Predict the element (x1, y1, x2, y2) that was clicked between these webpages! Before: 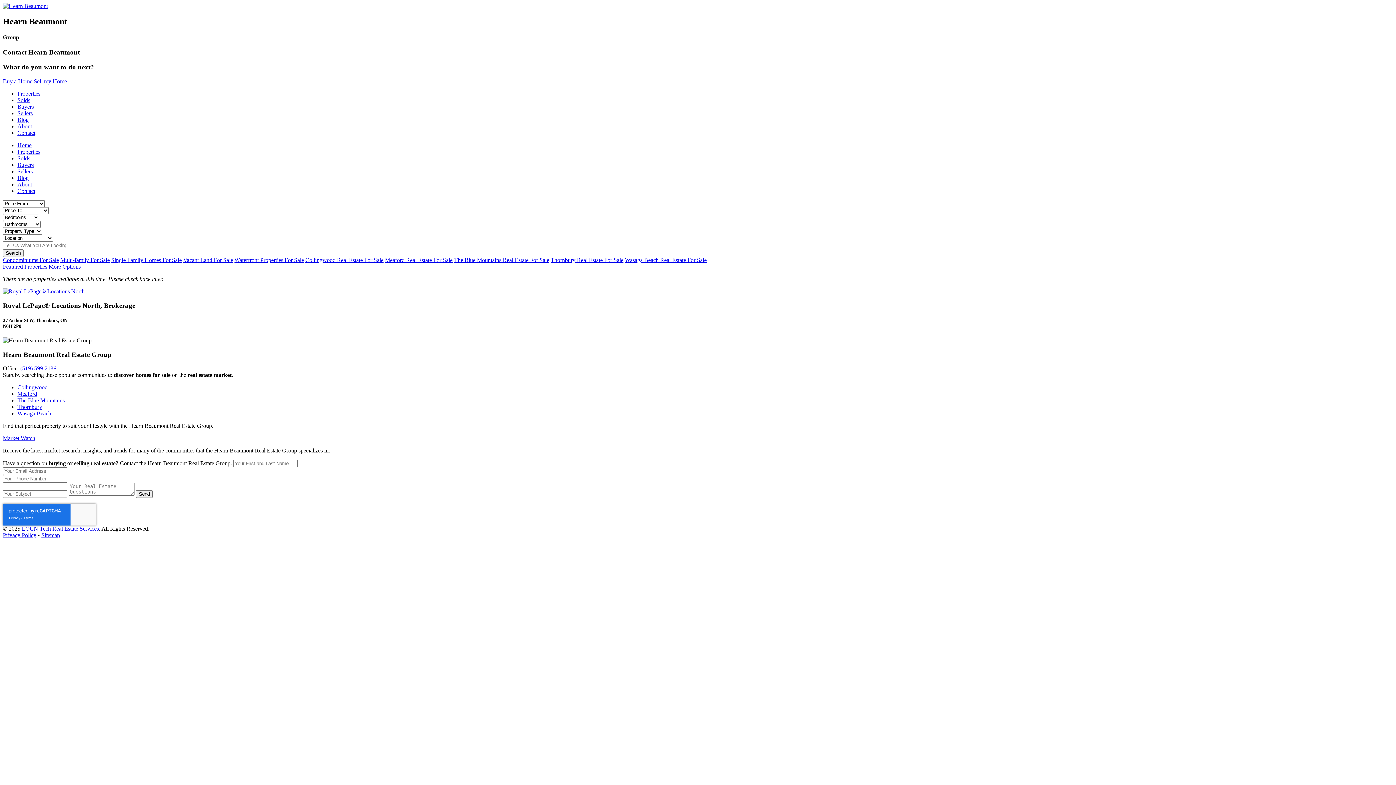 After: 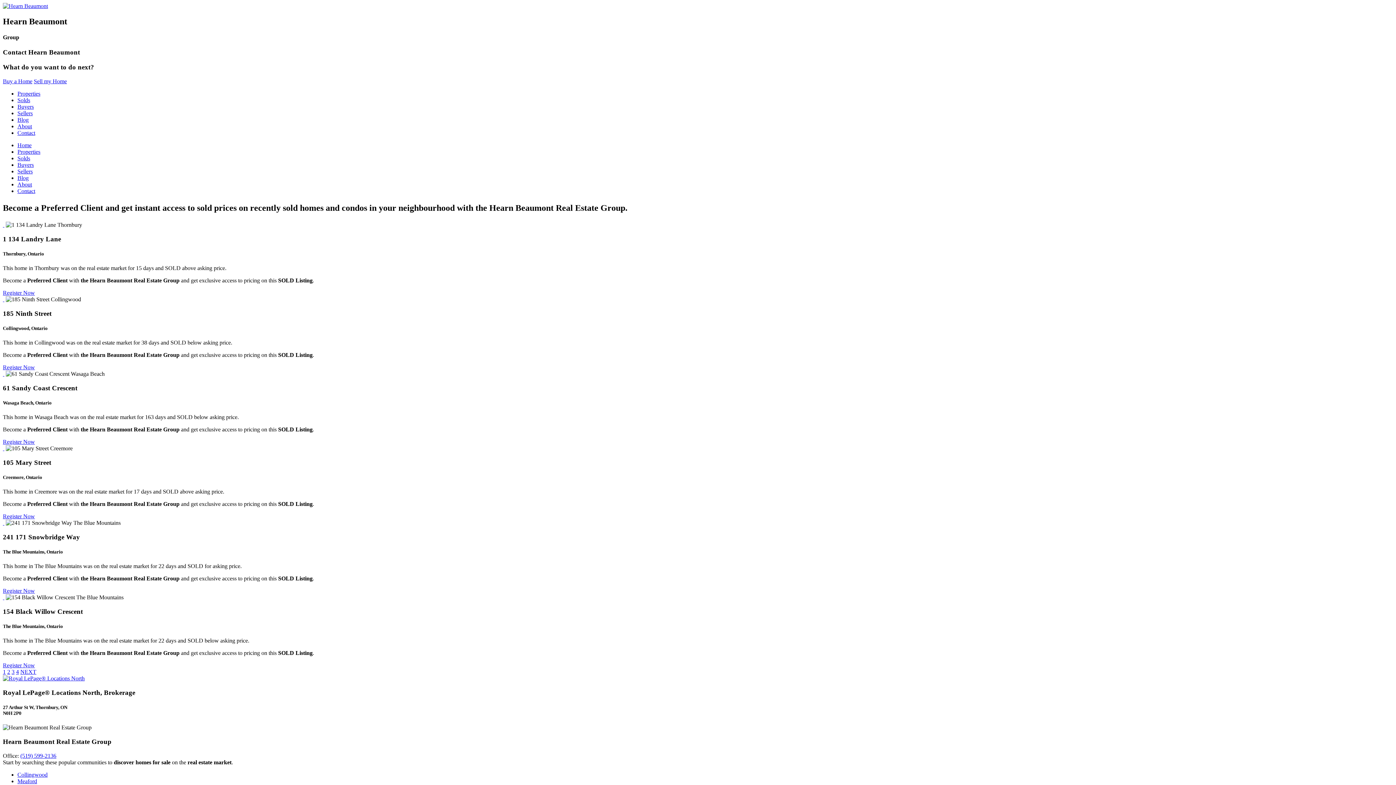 Action: label: Solds bbox: (17, 97, 30, 103)